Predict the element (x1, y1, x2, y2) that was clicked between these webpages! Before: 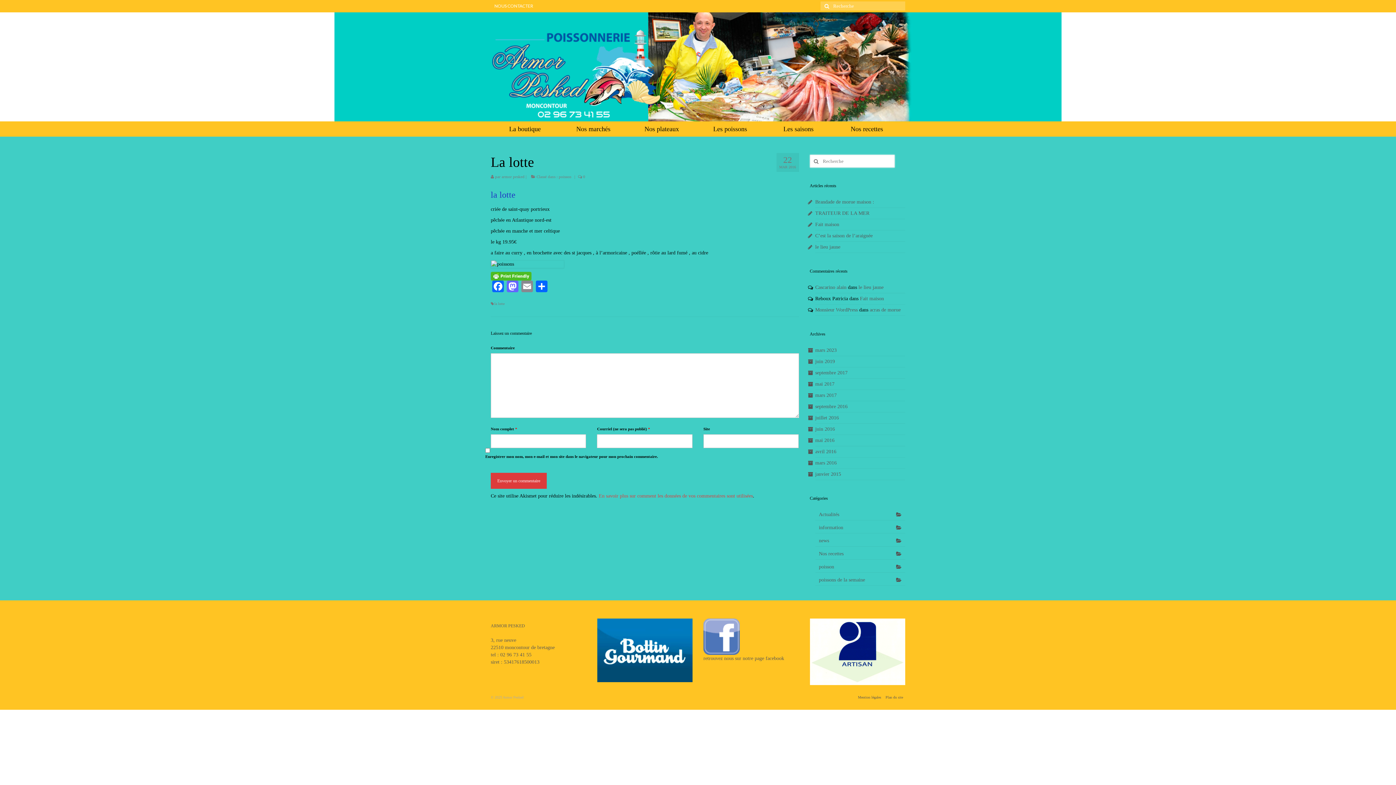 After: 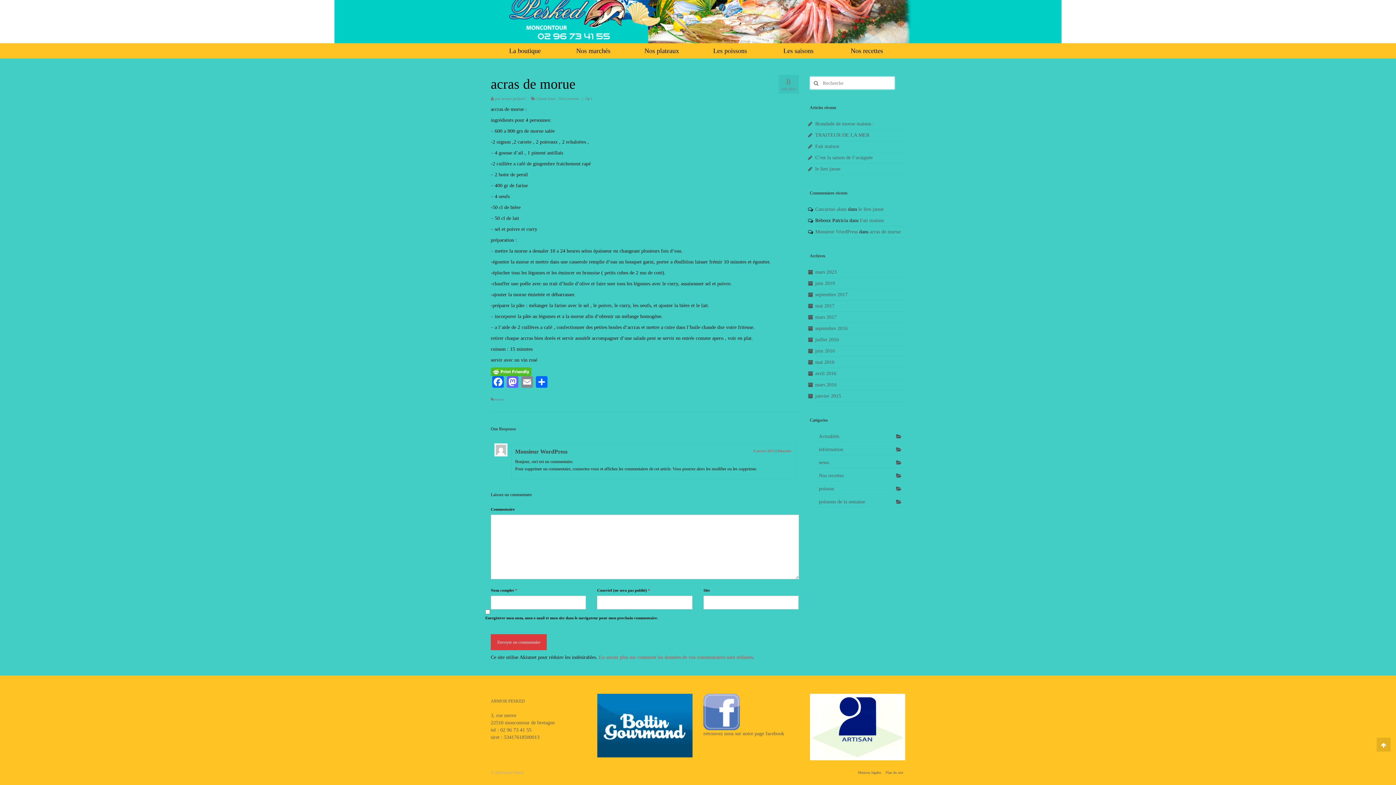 Action: label: acras de morue bbox: (870, 307, 900, 312)